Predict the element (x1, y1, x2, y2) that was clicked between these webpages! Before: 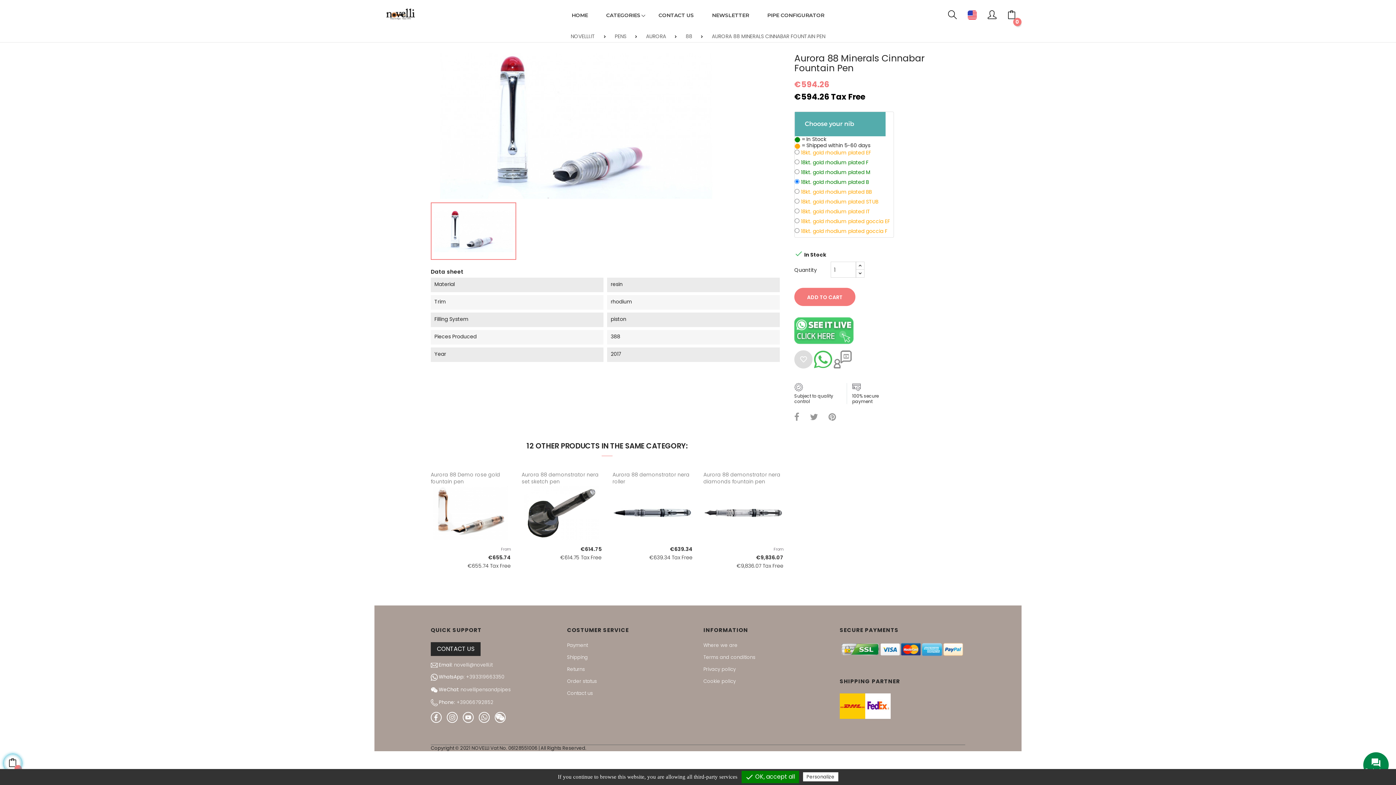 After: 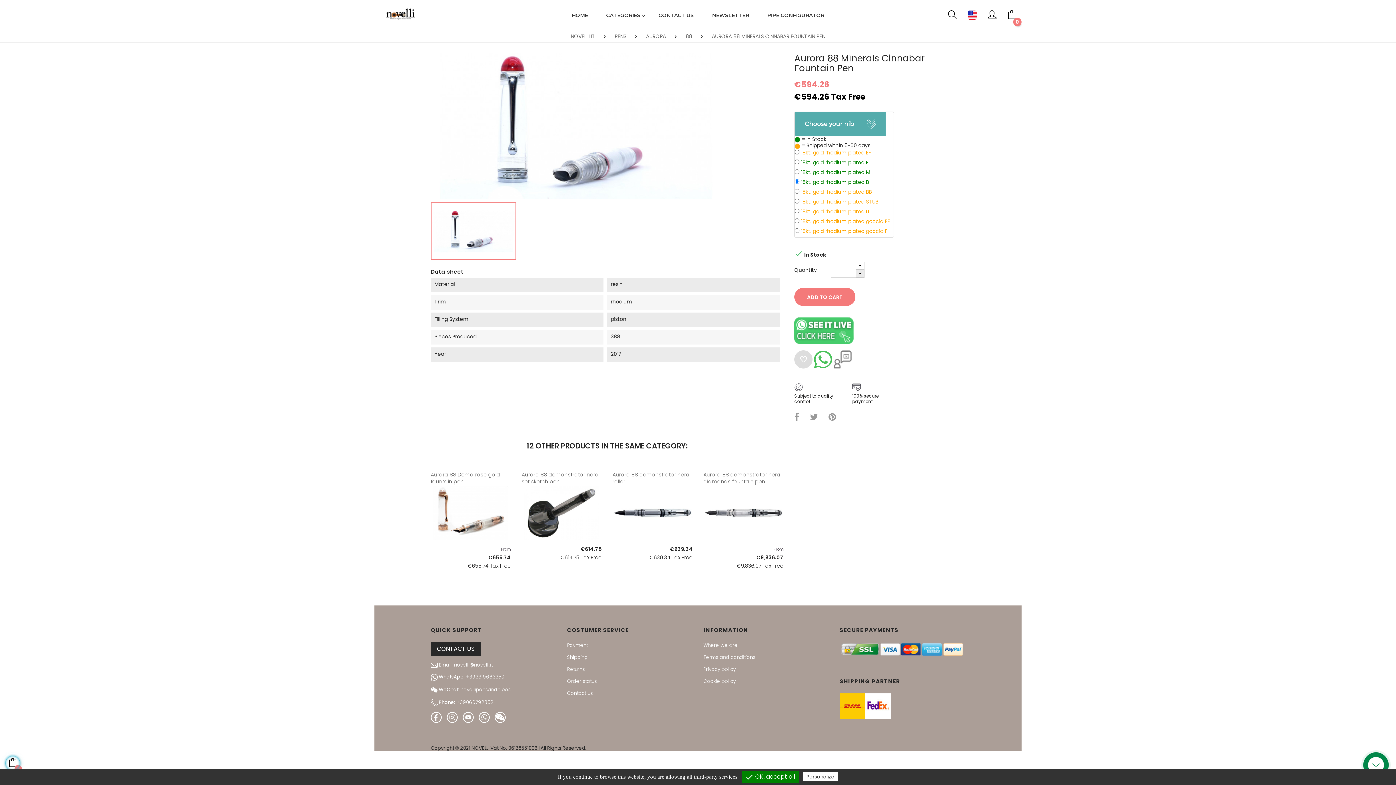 Action: bbox: (856, 269, 864, 277)